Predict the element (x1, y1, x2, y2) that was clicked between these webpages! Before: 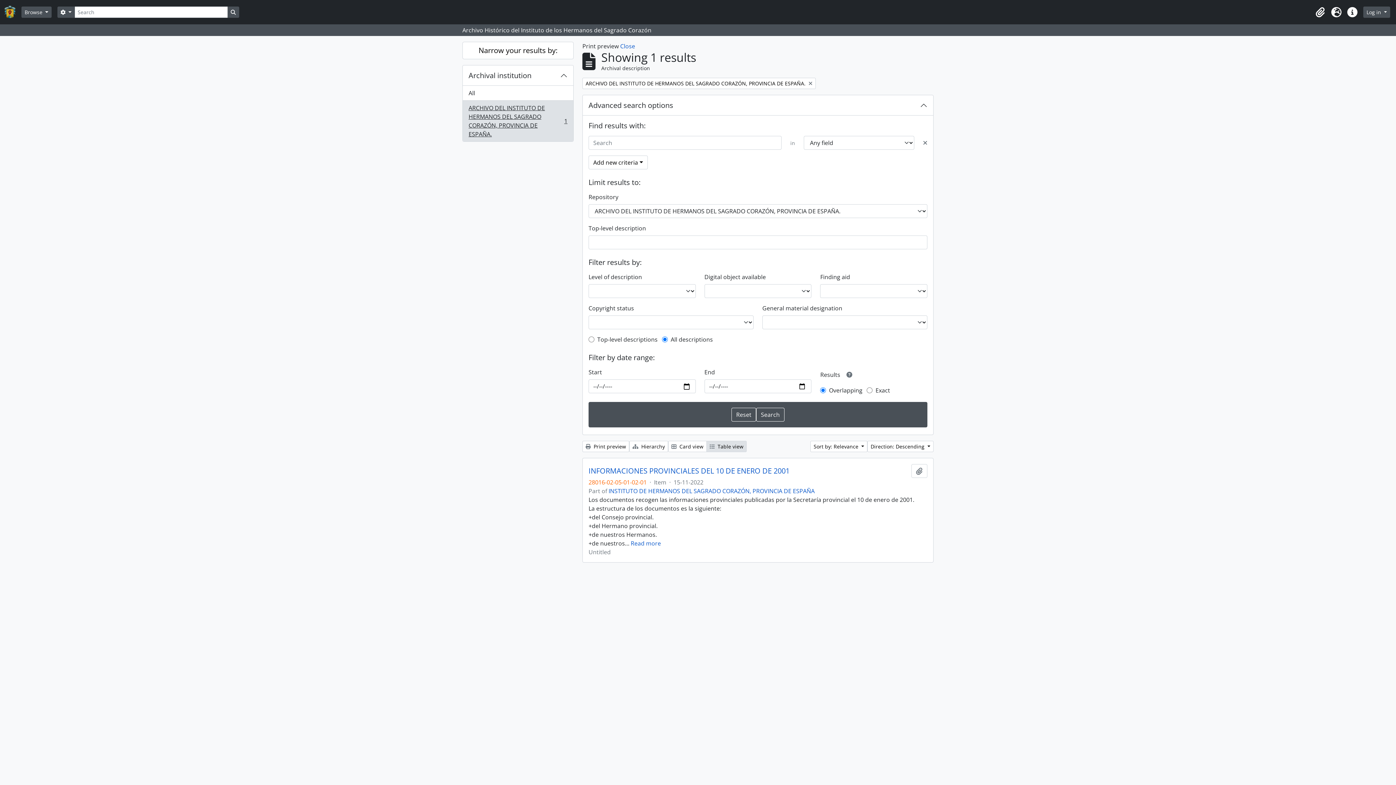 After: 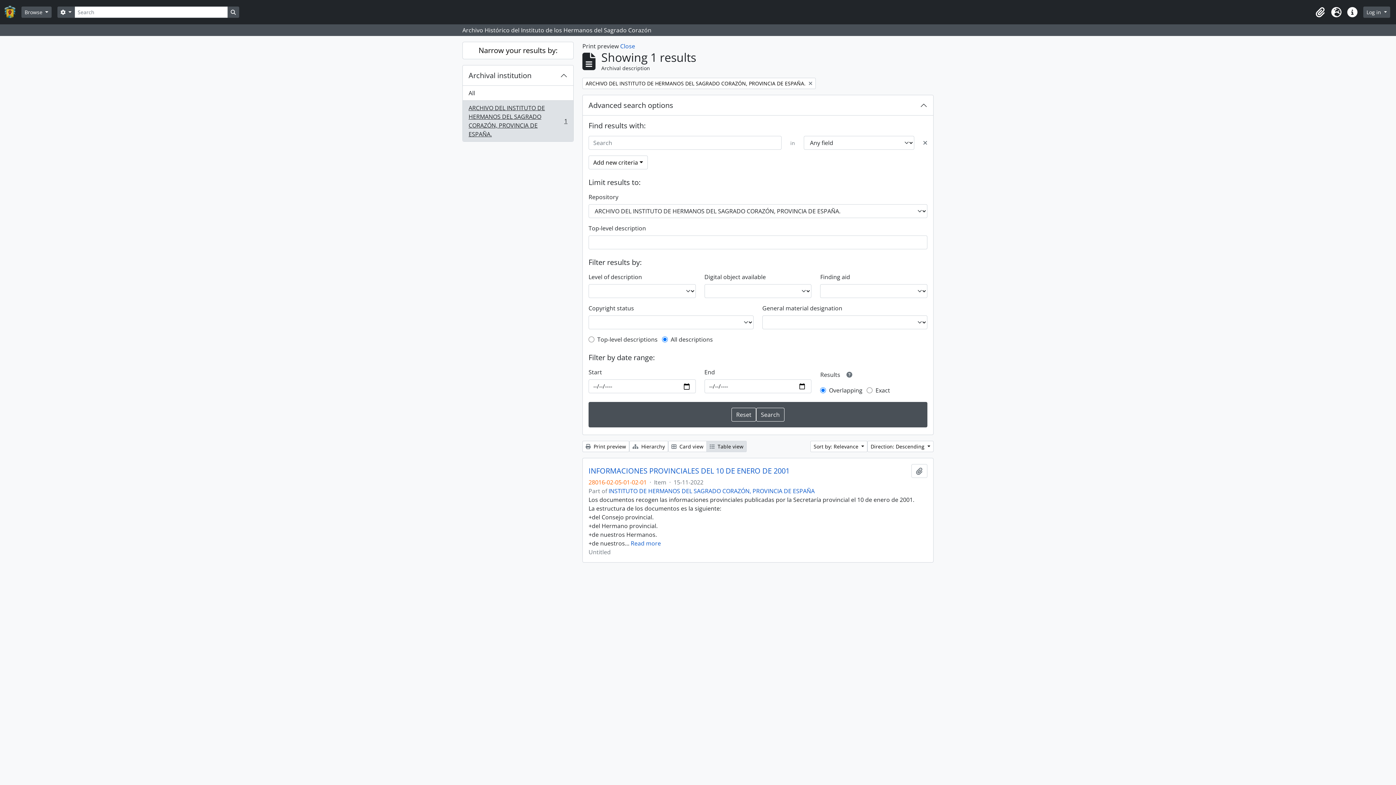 Action: label: ARCHIVO DEL INSTITUTO DE HERMANOS DEL SAGRADO CORAZÓN, PROVINCIA DE ESPAÑA.
, 1 results
1 bbox: (462, 100, 573, 141)